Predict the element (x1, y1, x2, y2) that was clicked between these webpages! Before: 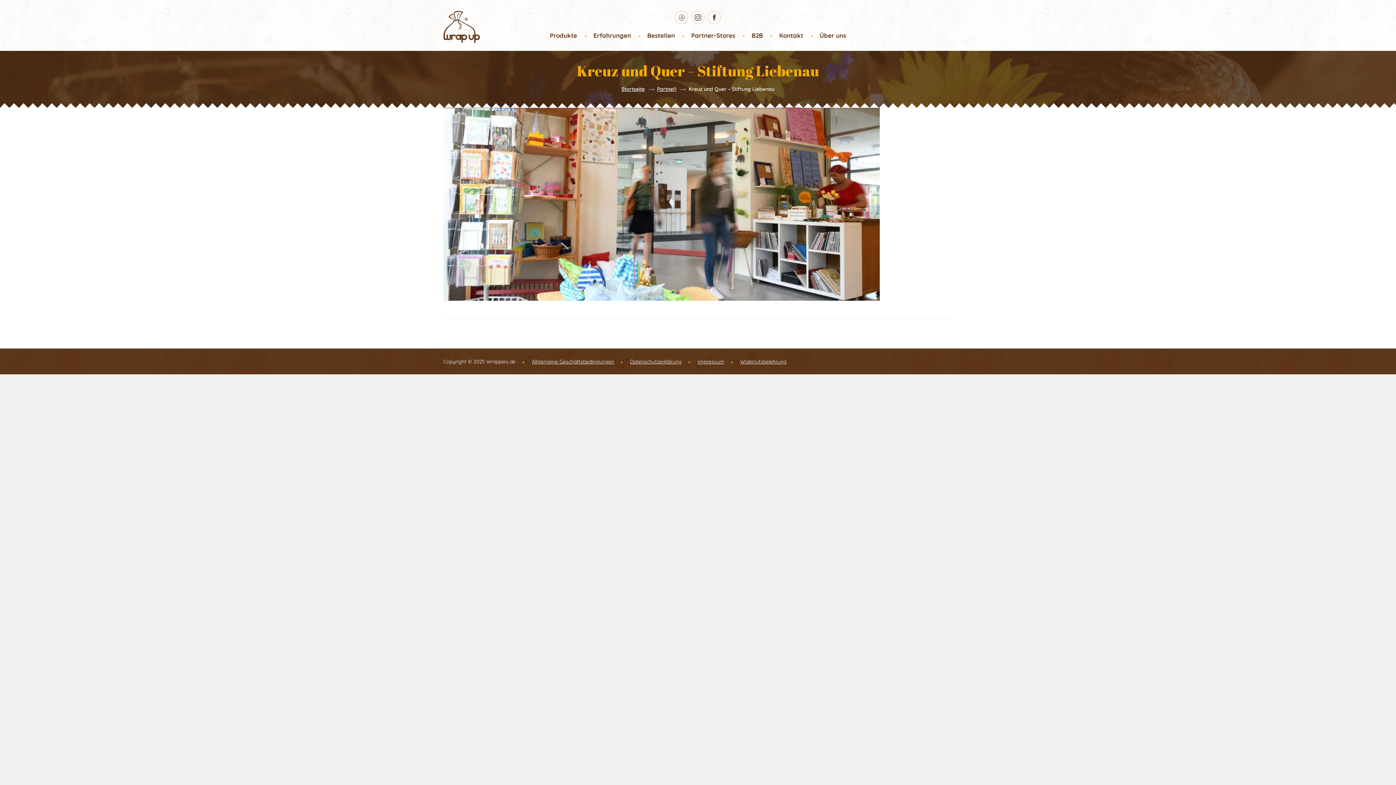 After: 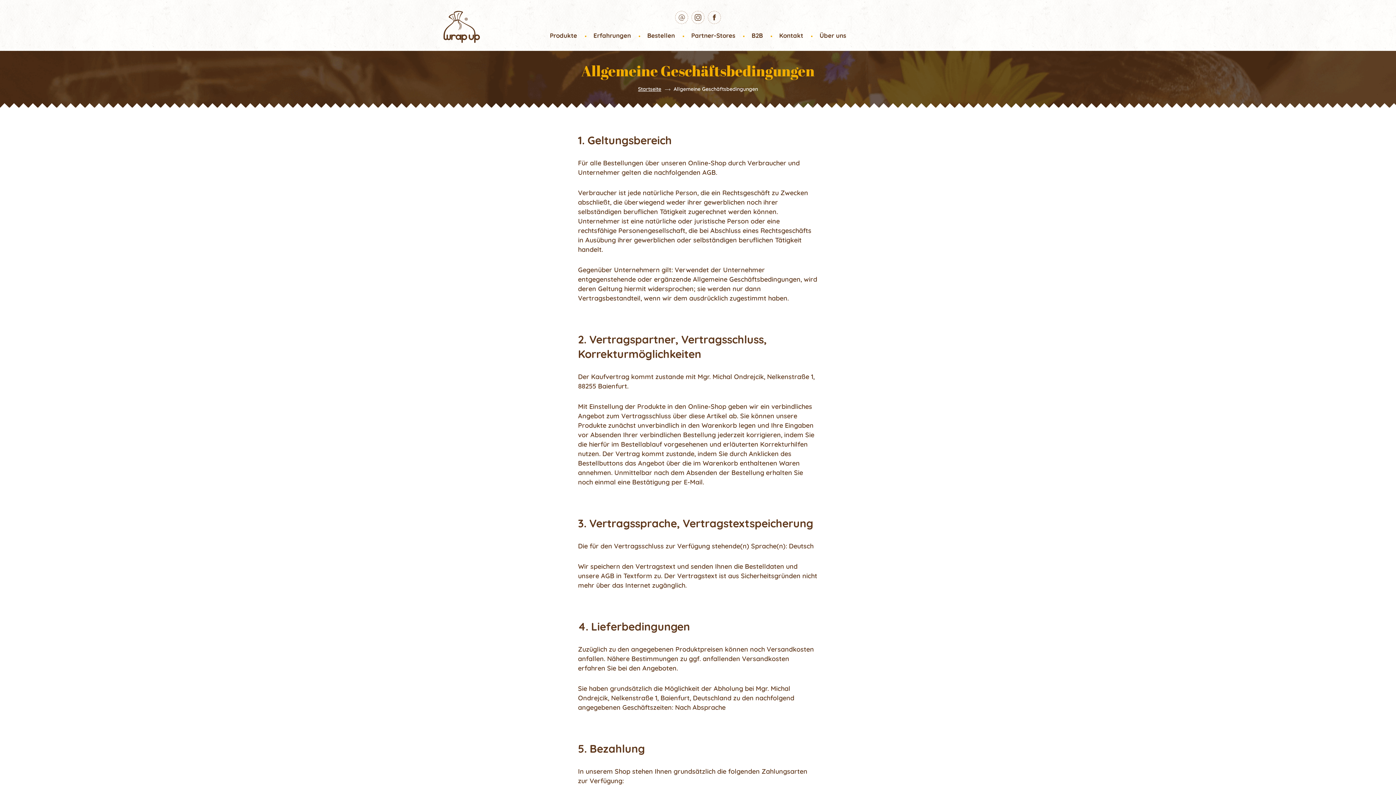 Action: bbox: (532, 358, 614, 365) label: Allgemeine Geschäftsbedingungen